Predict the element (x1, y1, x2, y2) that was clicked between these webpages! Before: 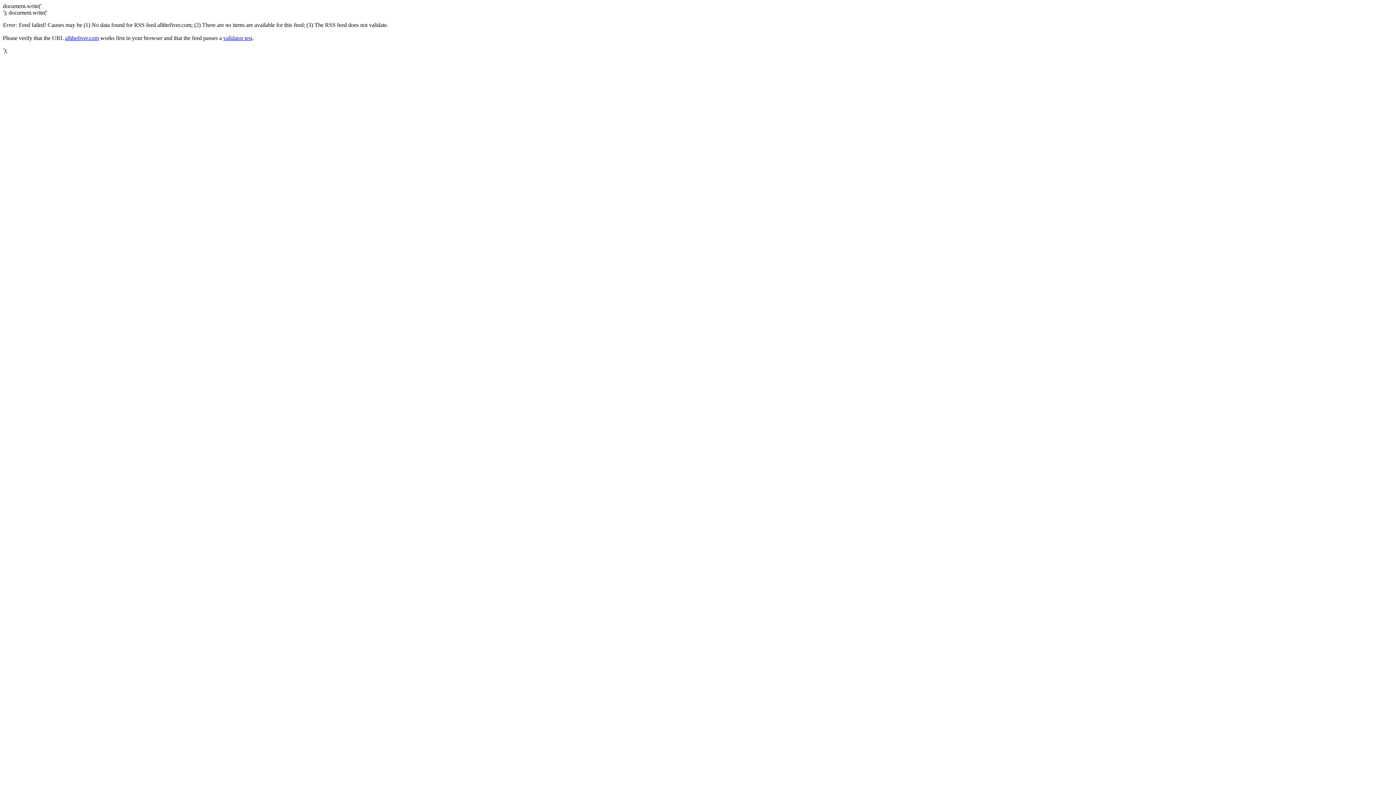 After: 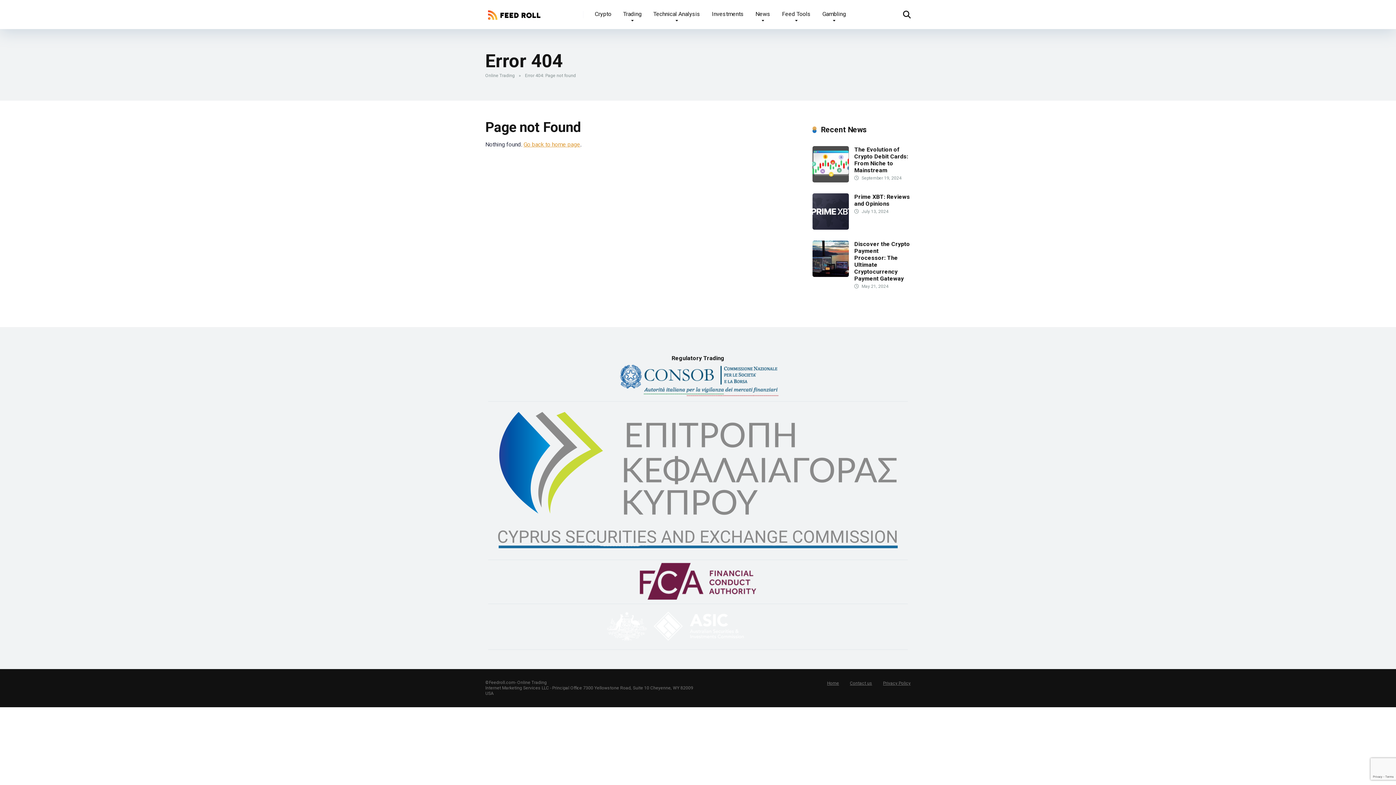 Action: bbox: (65, 34, 98, 41) label: allthefiver.com